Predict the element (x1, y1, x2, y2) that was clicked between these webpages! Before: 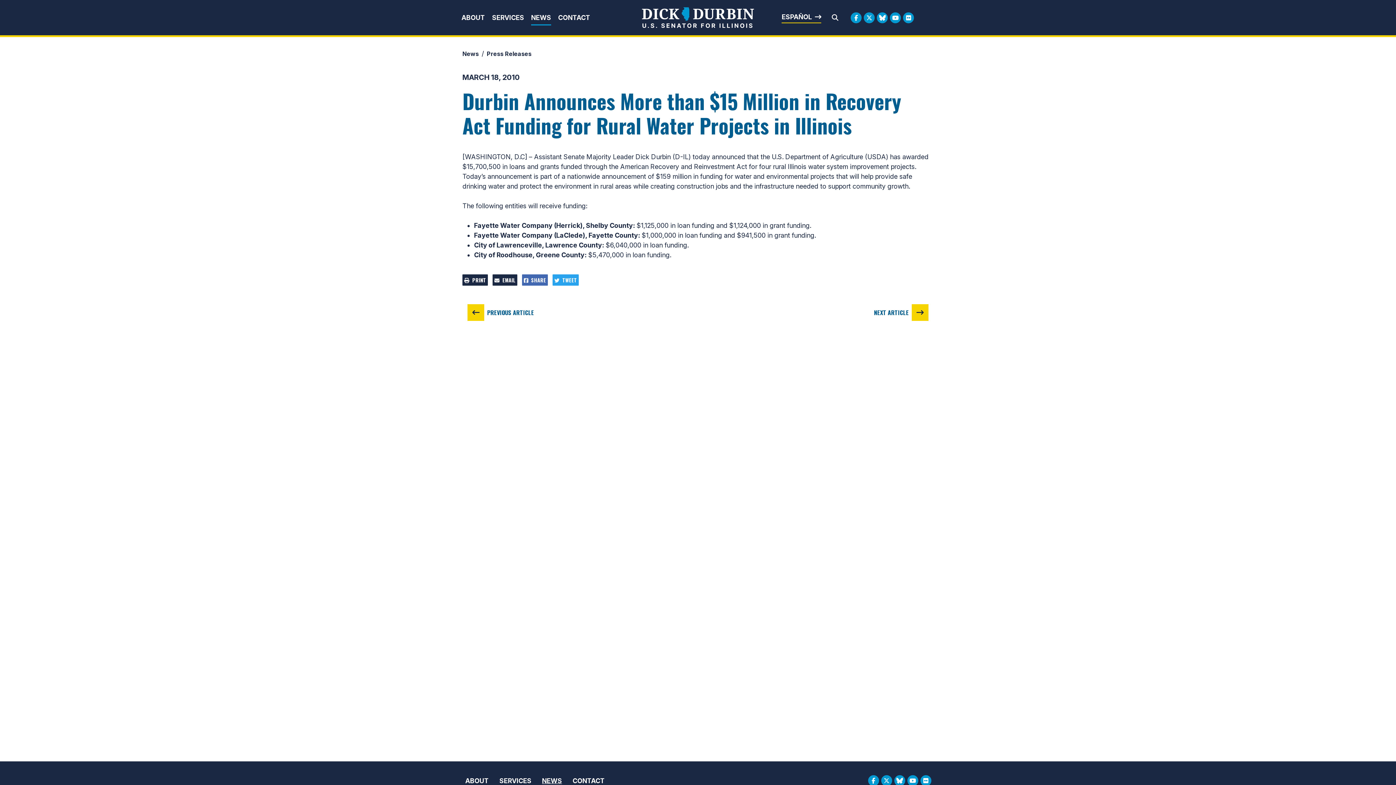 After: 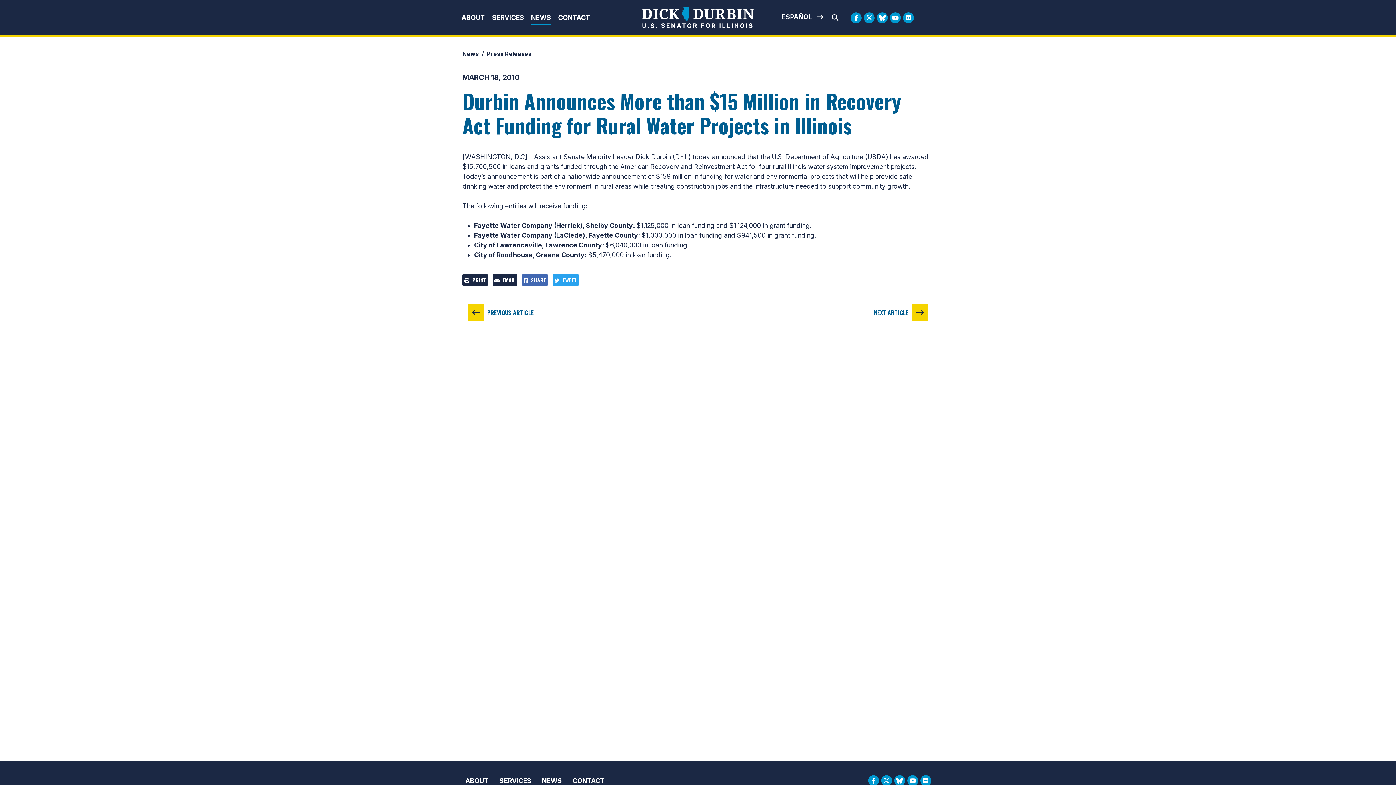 Action: bbox: (781, 12, 821, 23) label: ESPAÑOL